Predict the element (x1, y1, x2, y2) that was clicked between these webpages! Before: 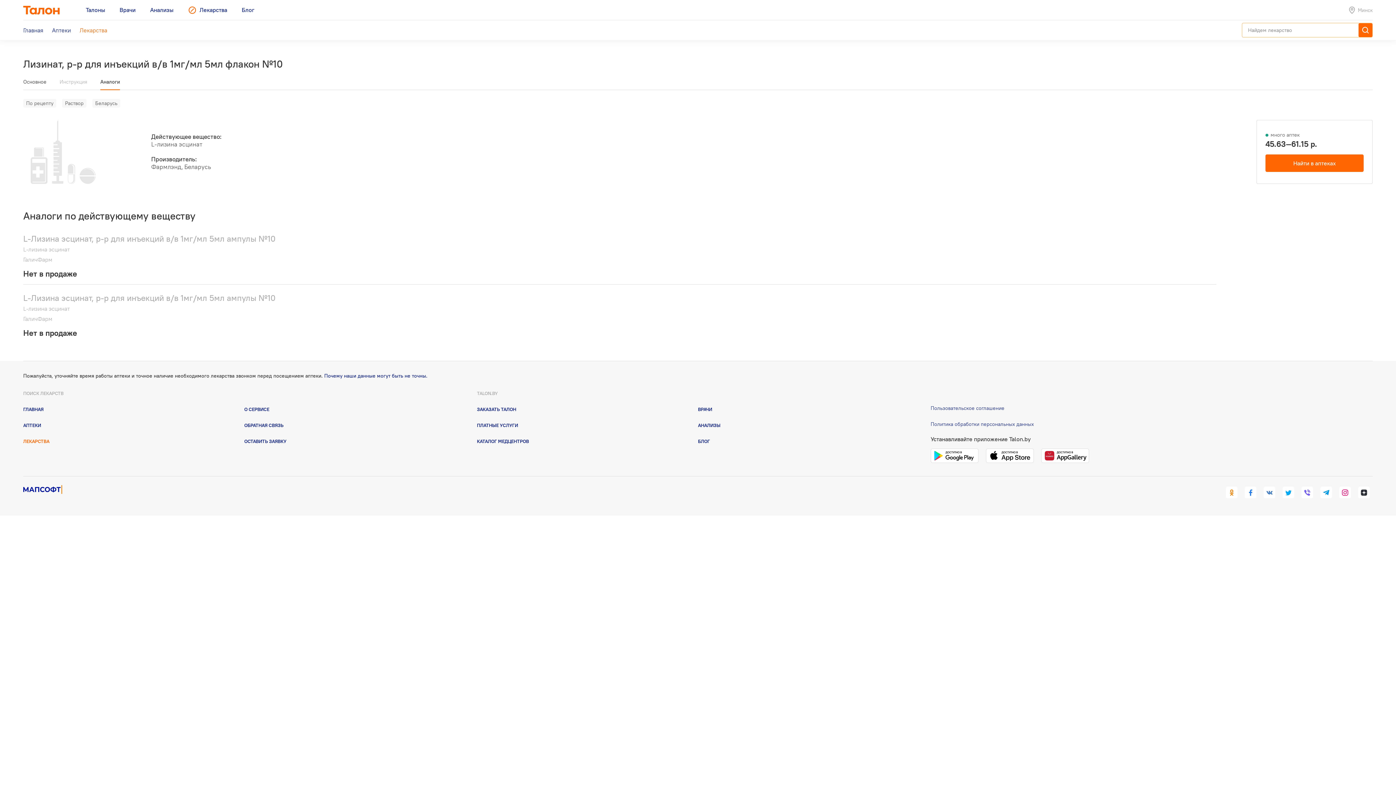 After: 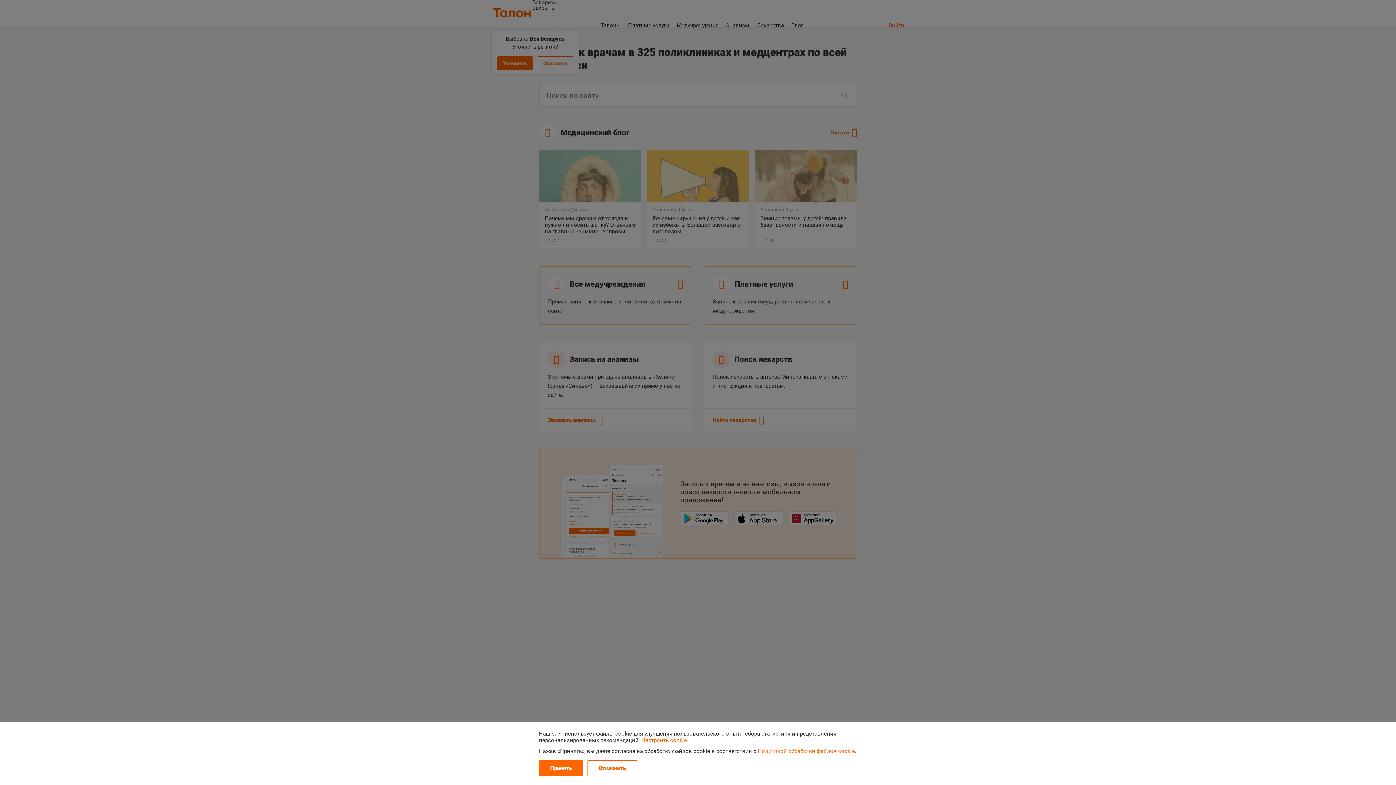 Action: label: Талоны bbox: (85, 0, 105, 20)